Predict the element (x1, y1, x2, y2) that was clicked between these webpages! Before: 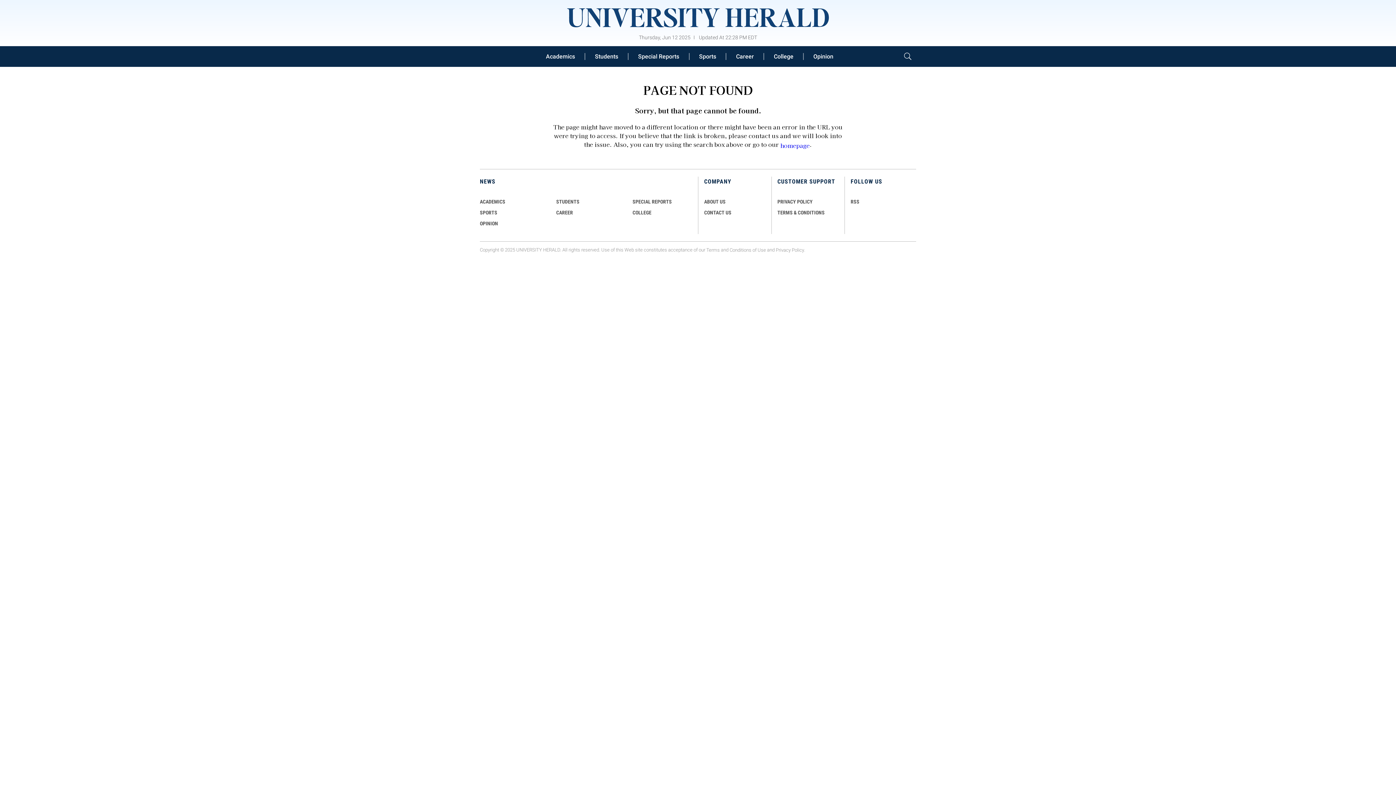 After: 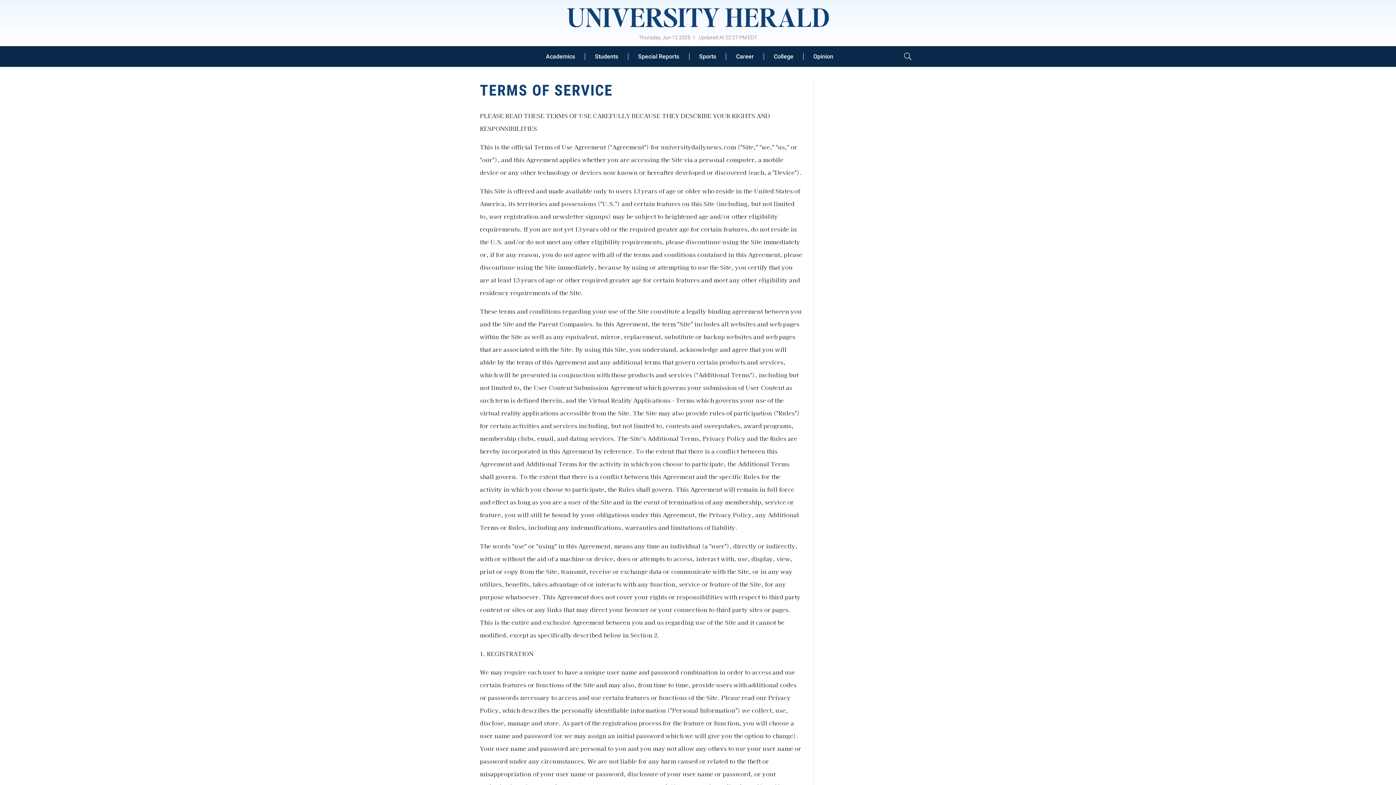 Action: label: Conditions of Use bbox: (729, 247, 766, 252)